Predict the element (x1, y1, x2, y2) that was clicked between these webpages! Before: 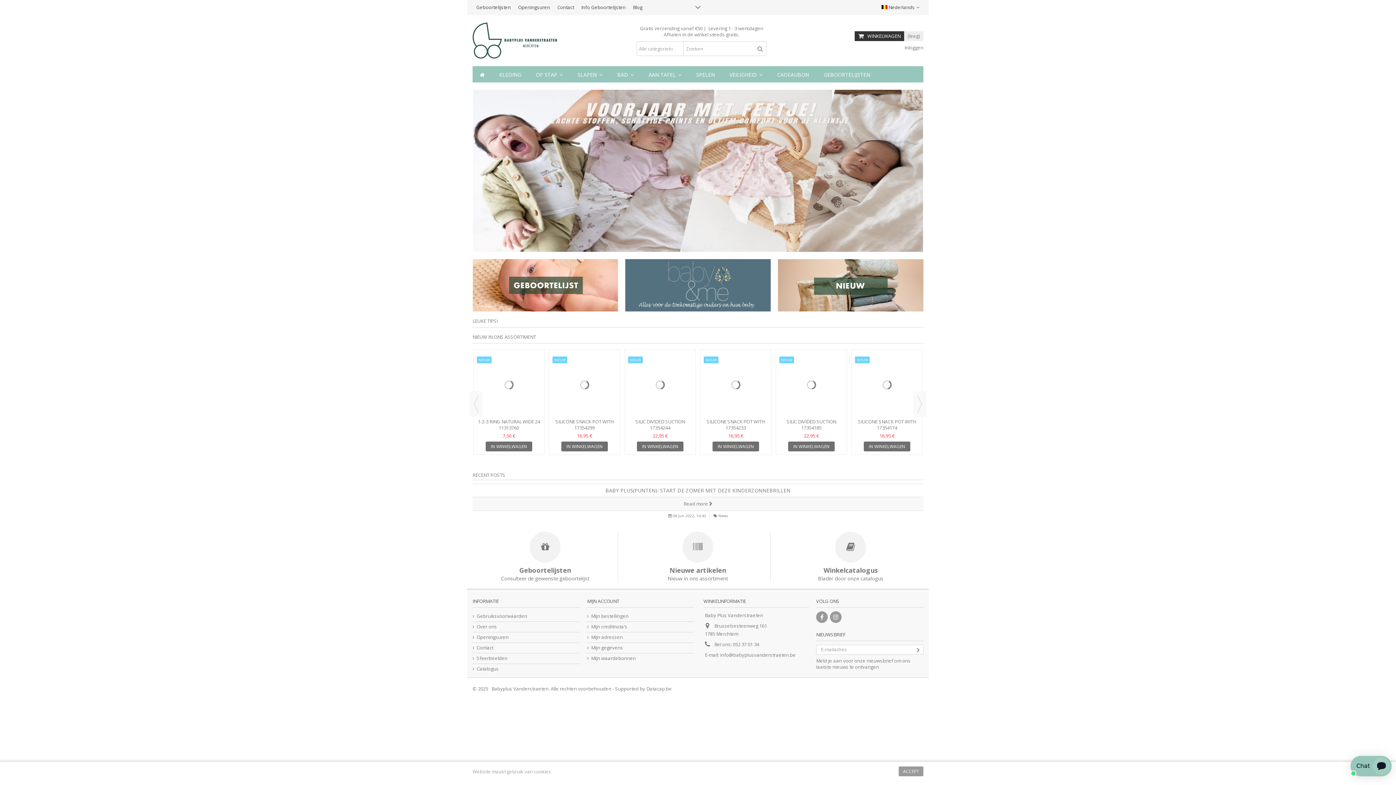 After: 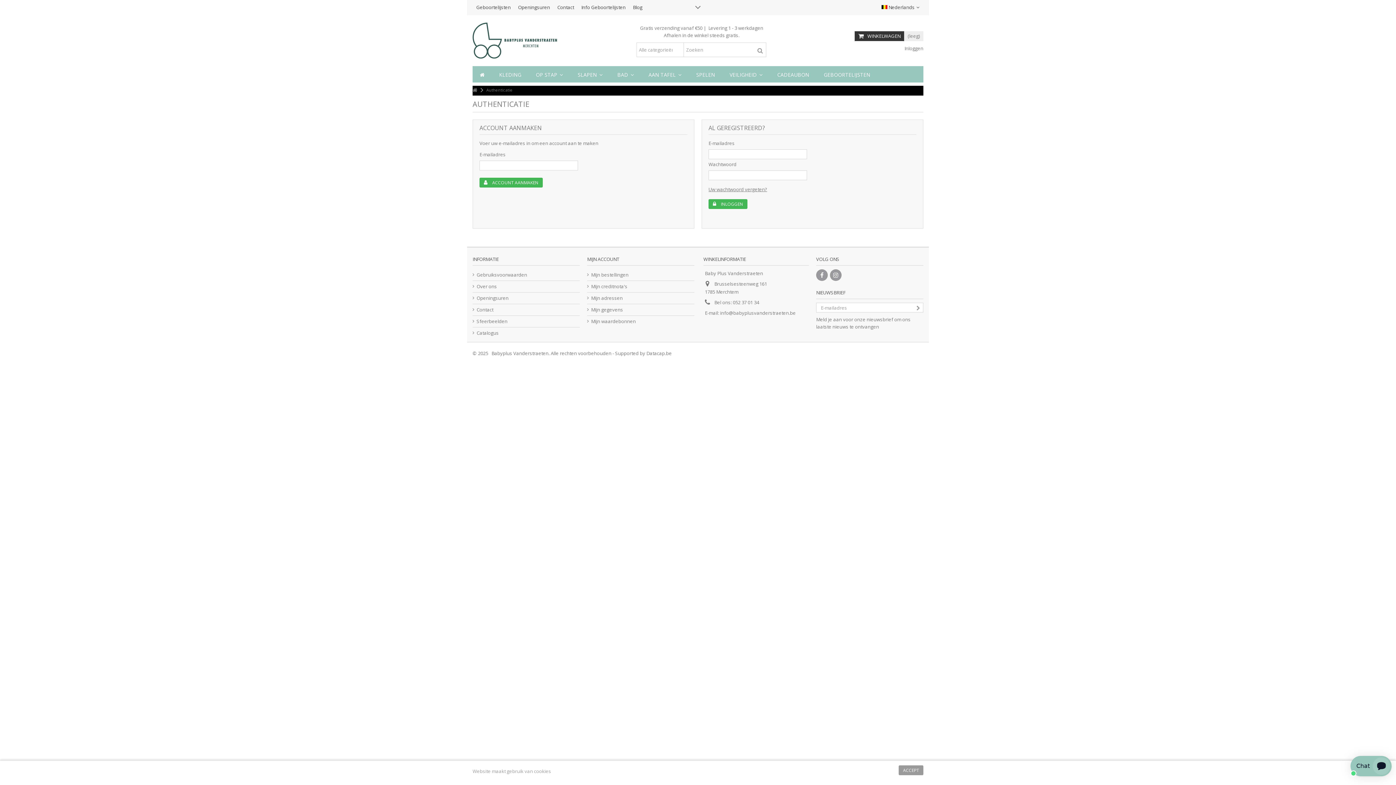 Action: bbox: (903, 44, 923, 50) label:  Inloggen